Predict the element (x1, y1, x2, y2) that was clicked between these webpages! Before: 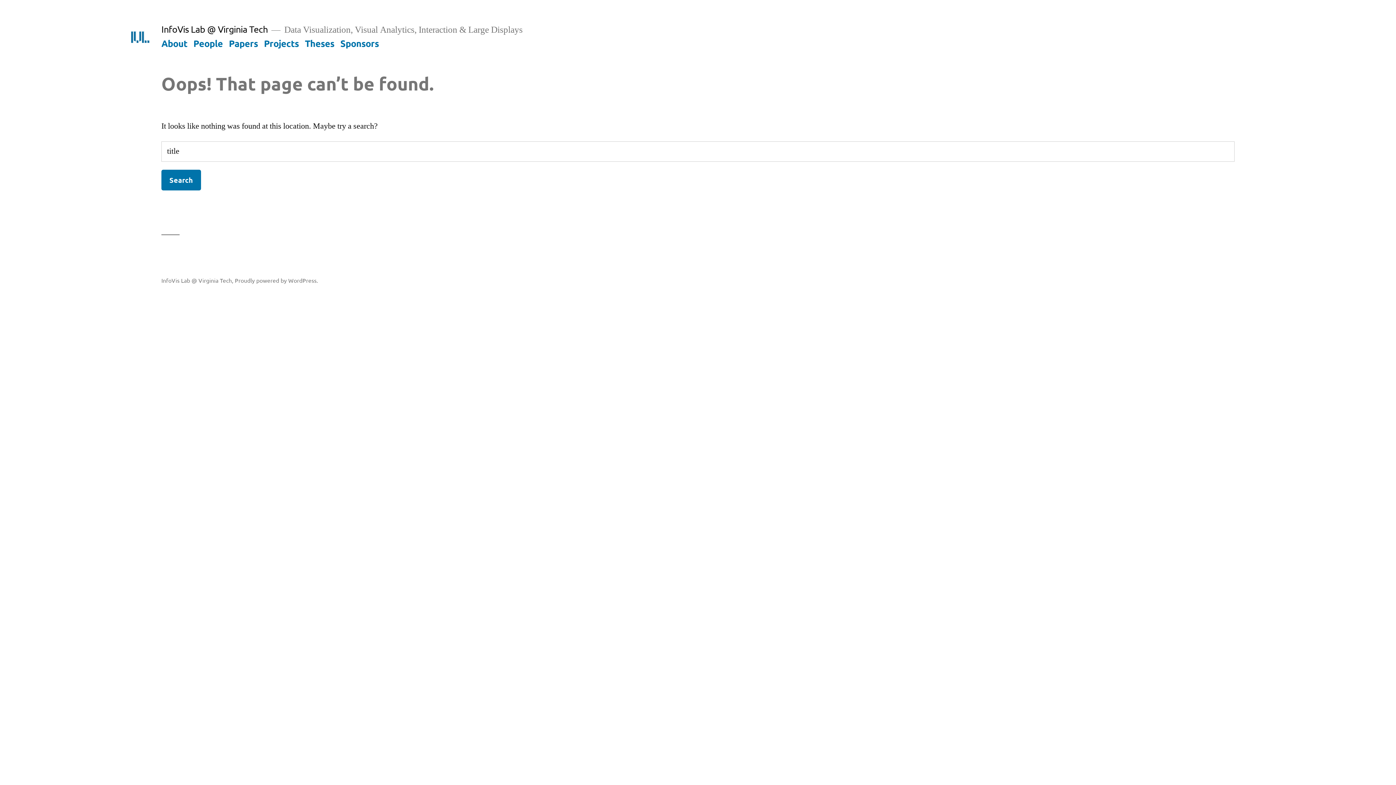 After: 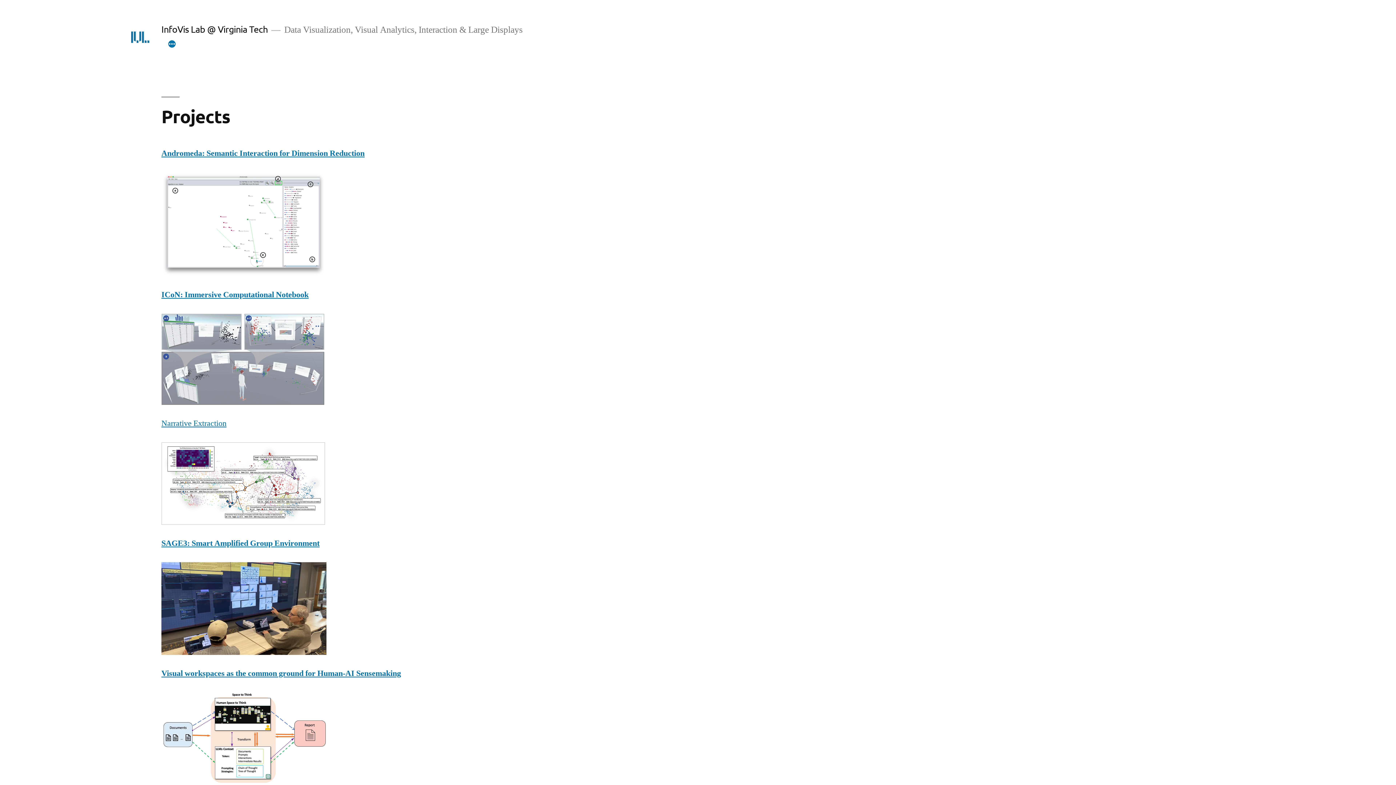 Action: bbox: (264, 37, 298, 48) label: Projects